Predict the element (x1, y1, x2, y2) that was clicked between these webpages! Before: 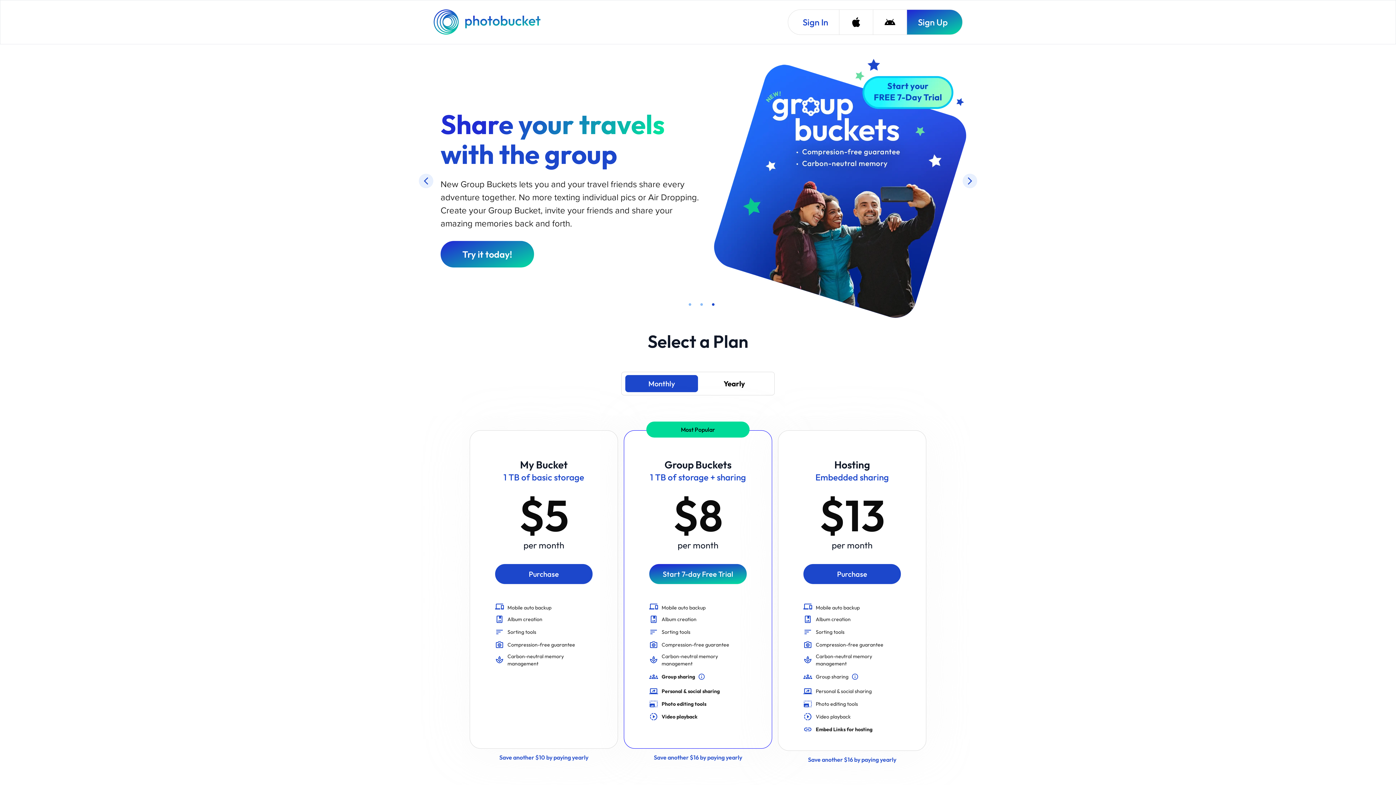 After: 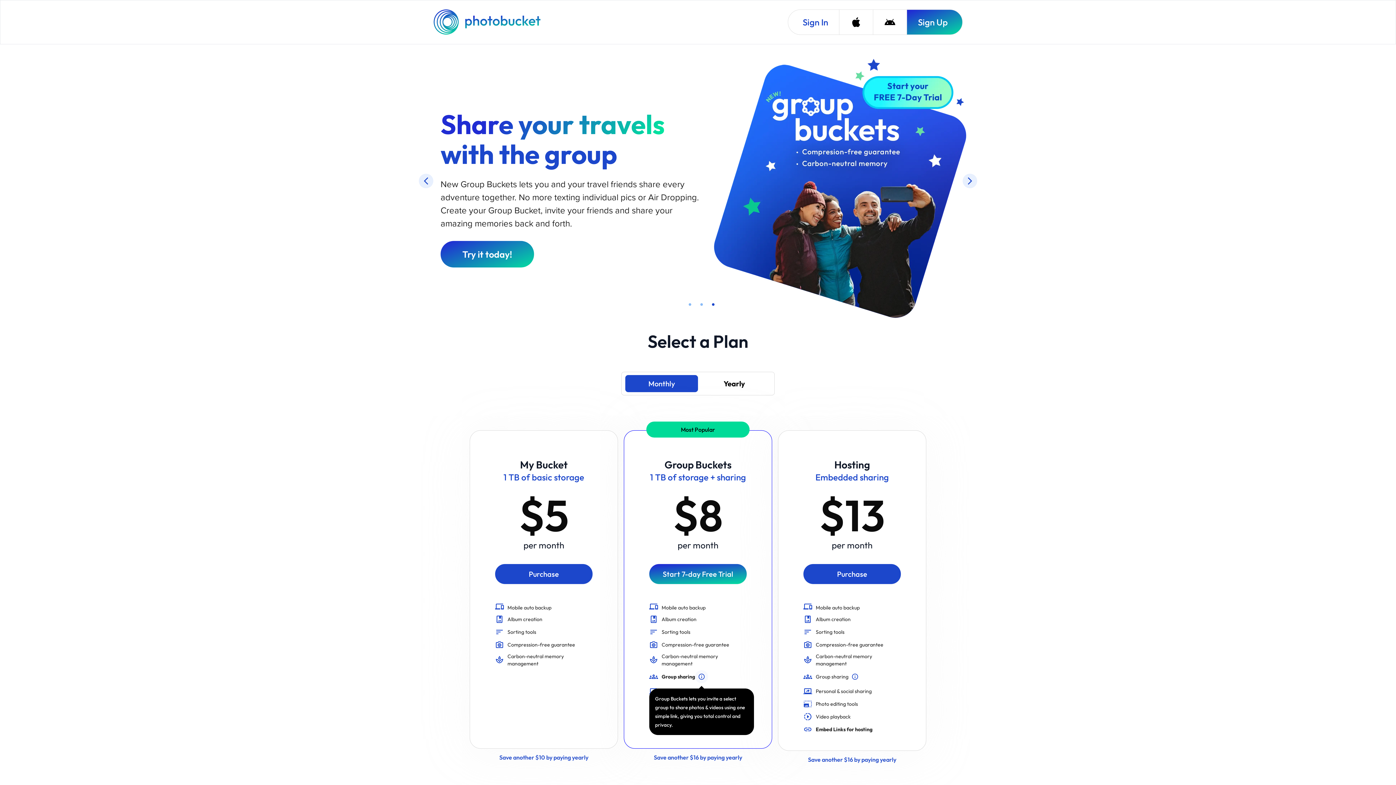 Action: bbox: (695, 670, 708, 683) label: Group Buckets lets you invite a select group to share photos & videos using one simple link, giving you total control and privacy.